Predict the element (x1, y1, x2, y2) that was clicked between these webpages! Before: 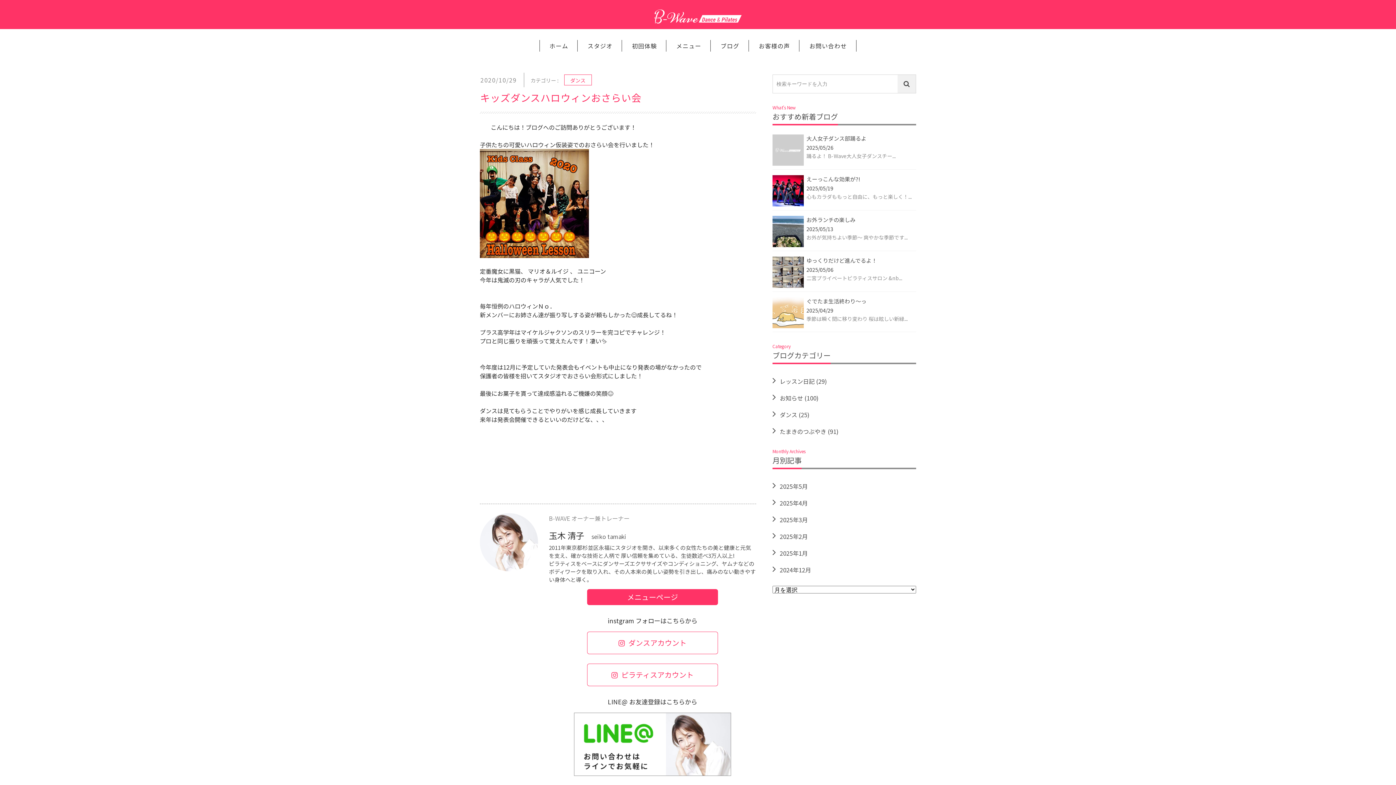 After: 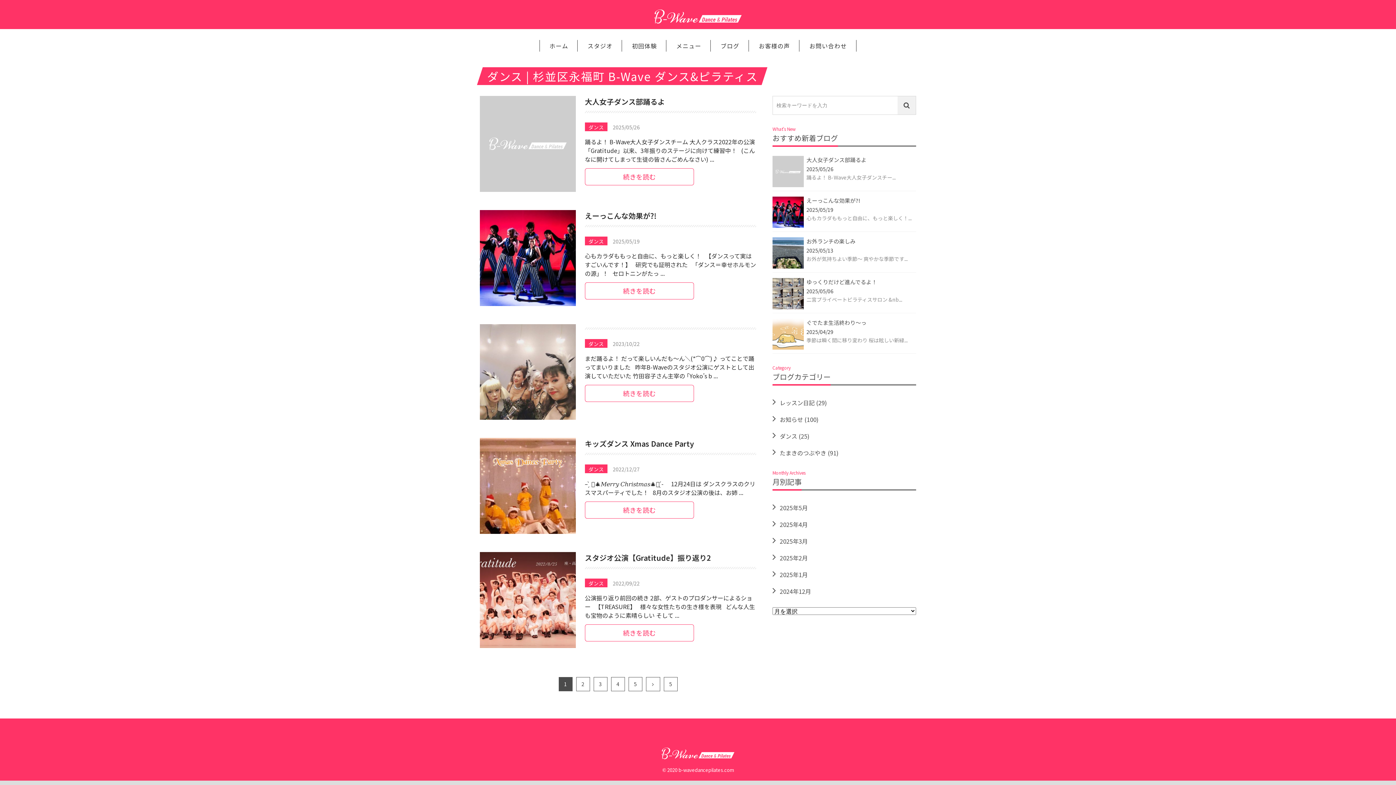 Action: bbox: (564, 74, 591, 85) label: ダンス